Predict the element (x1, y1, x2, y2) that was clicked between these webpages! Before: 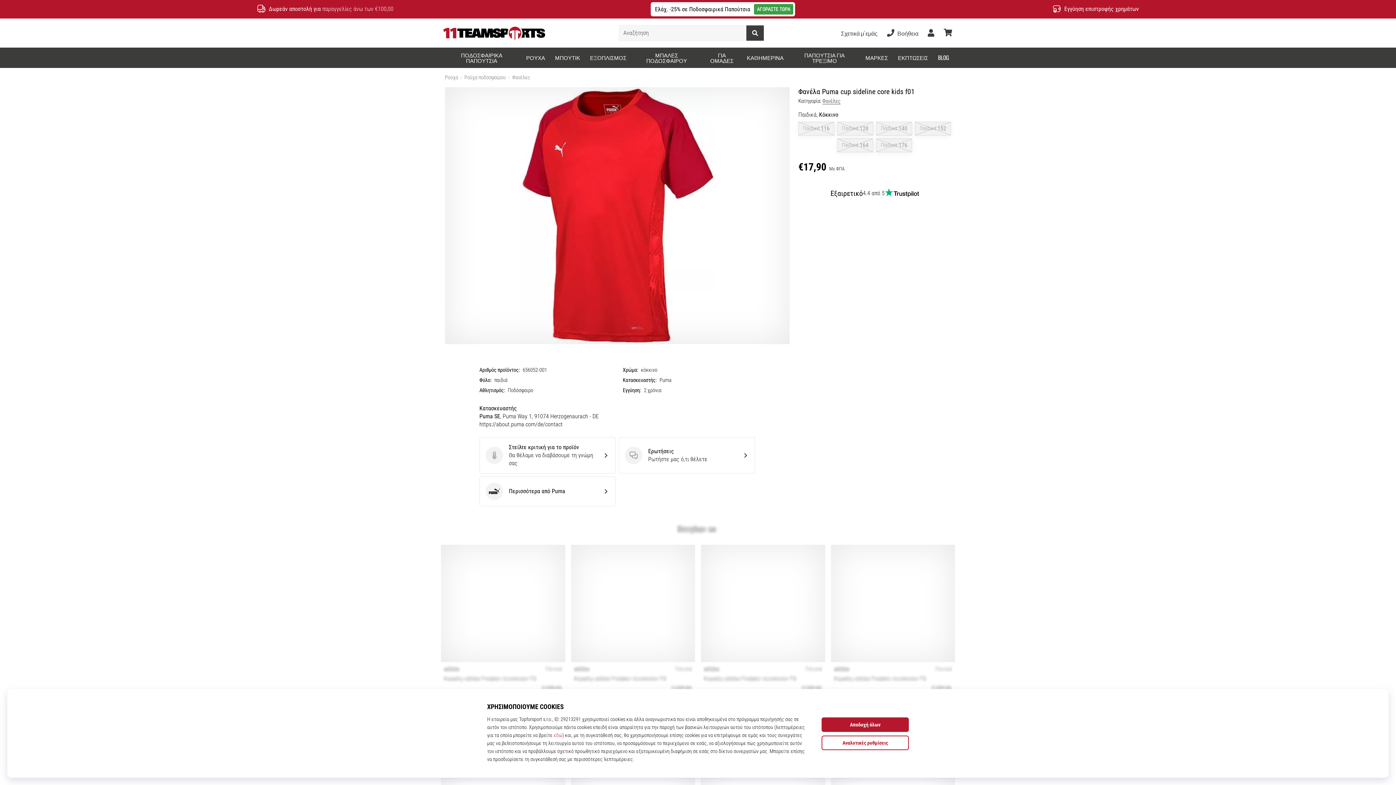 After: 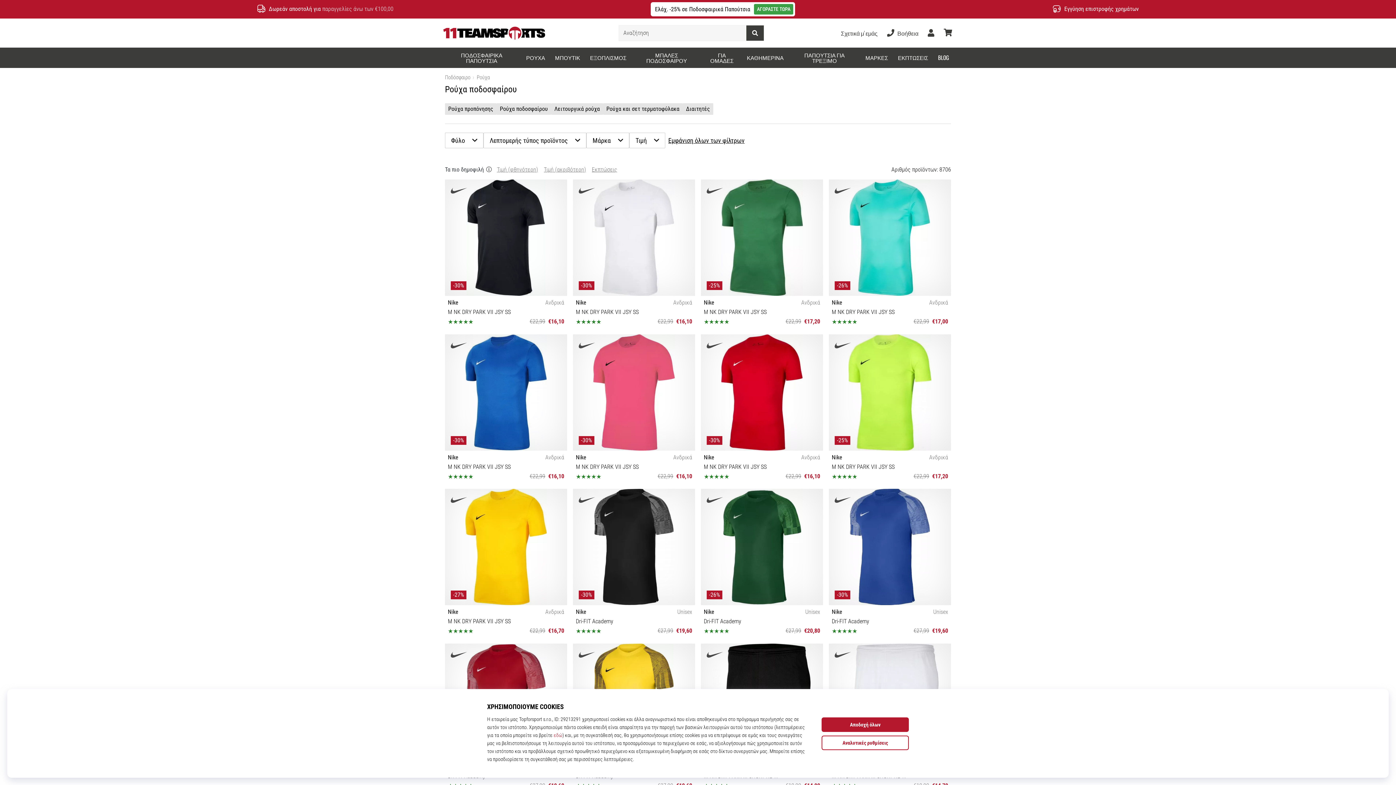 Action: label: ΡΟΥΧΑ bbox: (521, 47, 550, 67)